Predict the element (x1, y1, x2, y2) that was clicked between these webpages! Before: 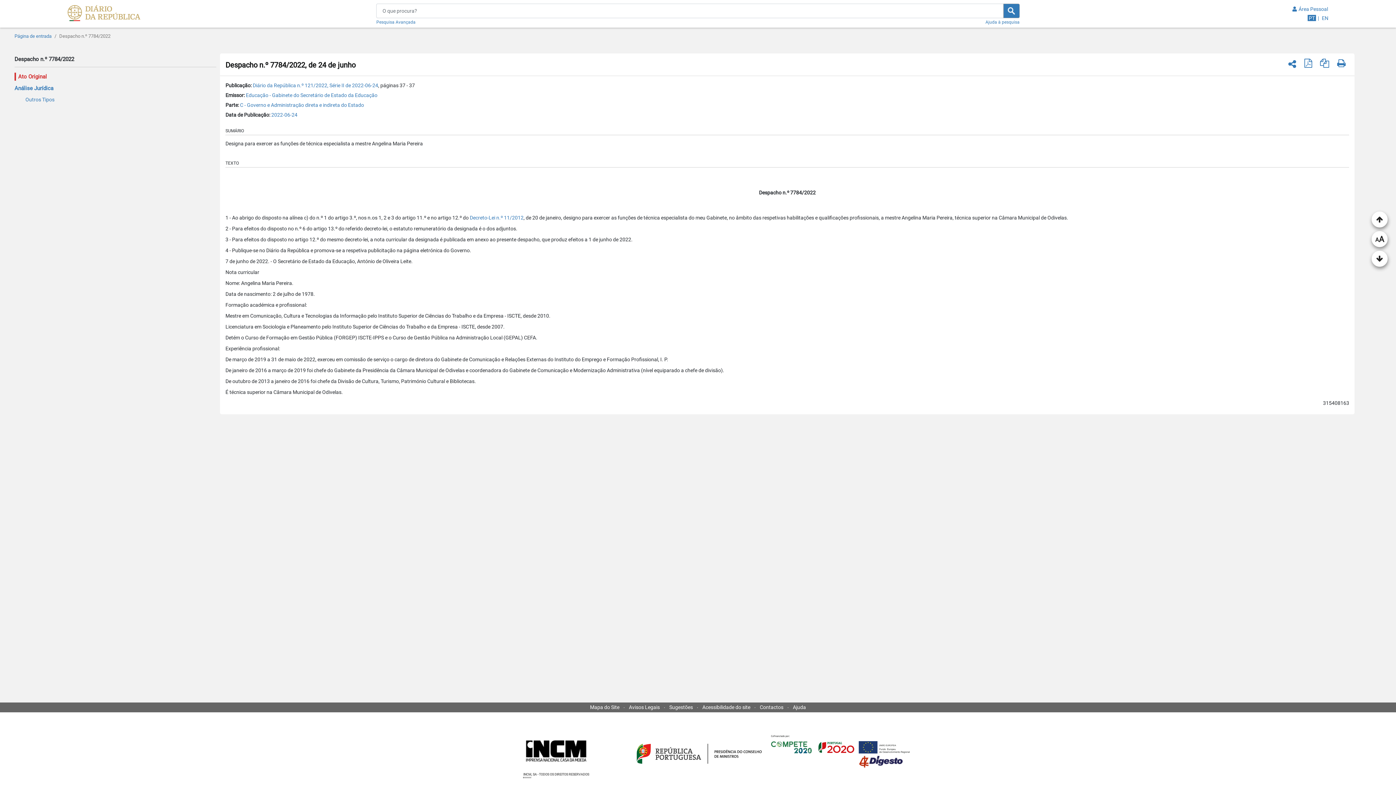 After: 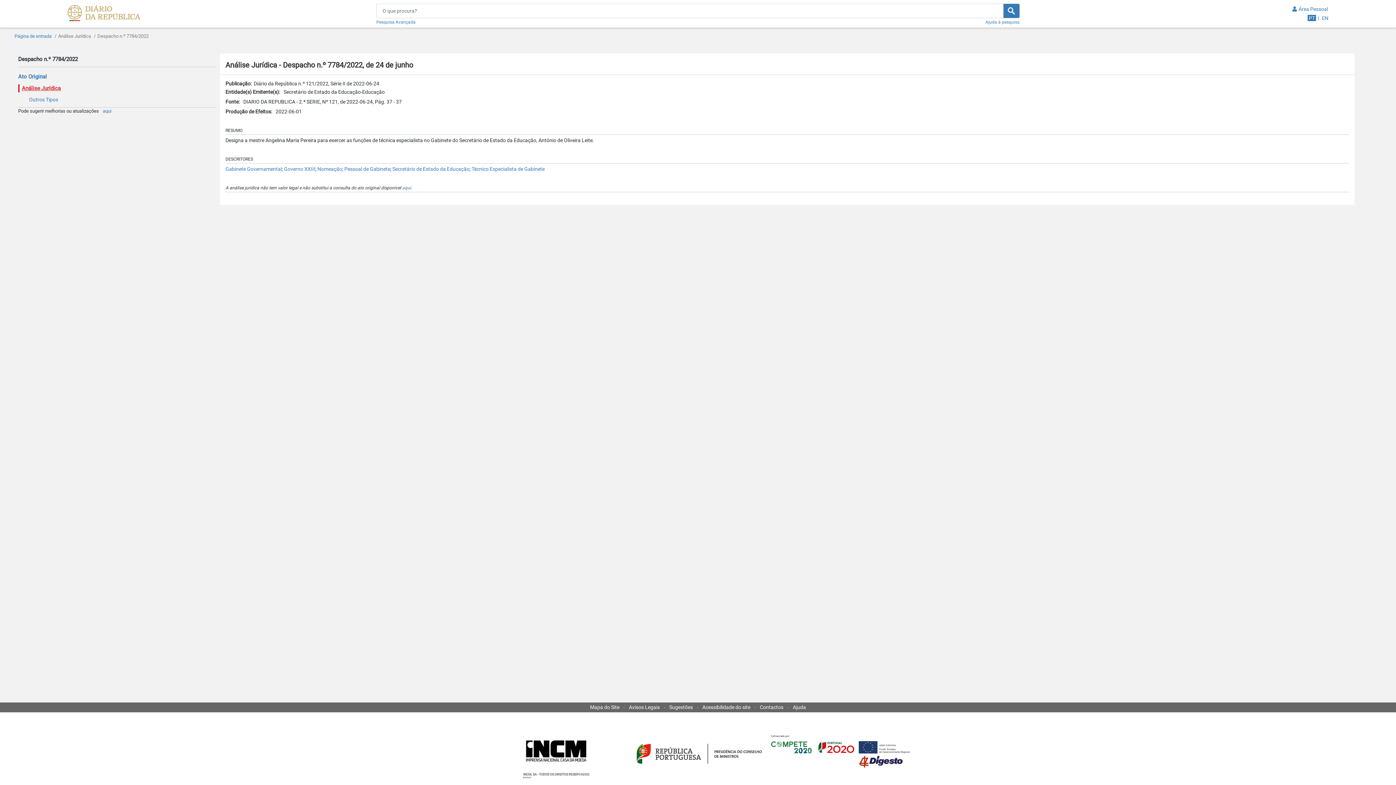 Action: label: Análise Jurídica bbox: (14, 266, 55, 272)